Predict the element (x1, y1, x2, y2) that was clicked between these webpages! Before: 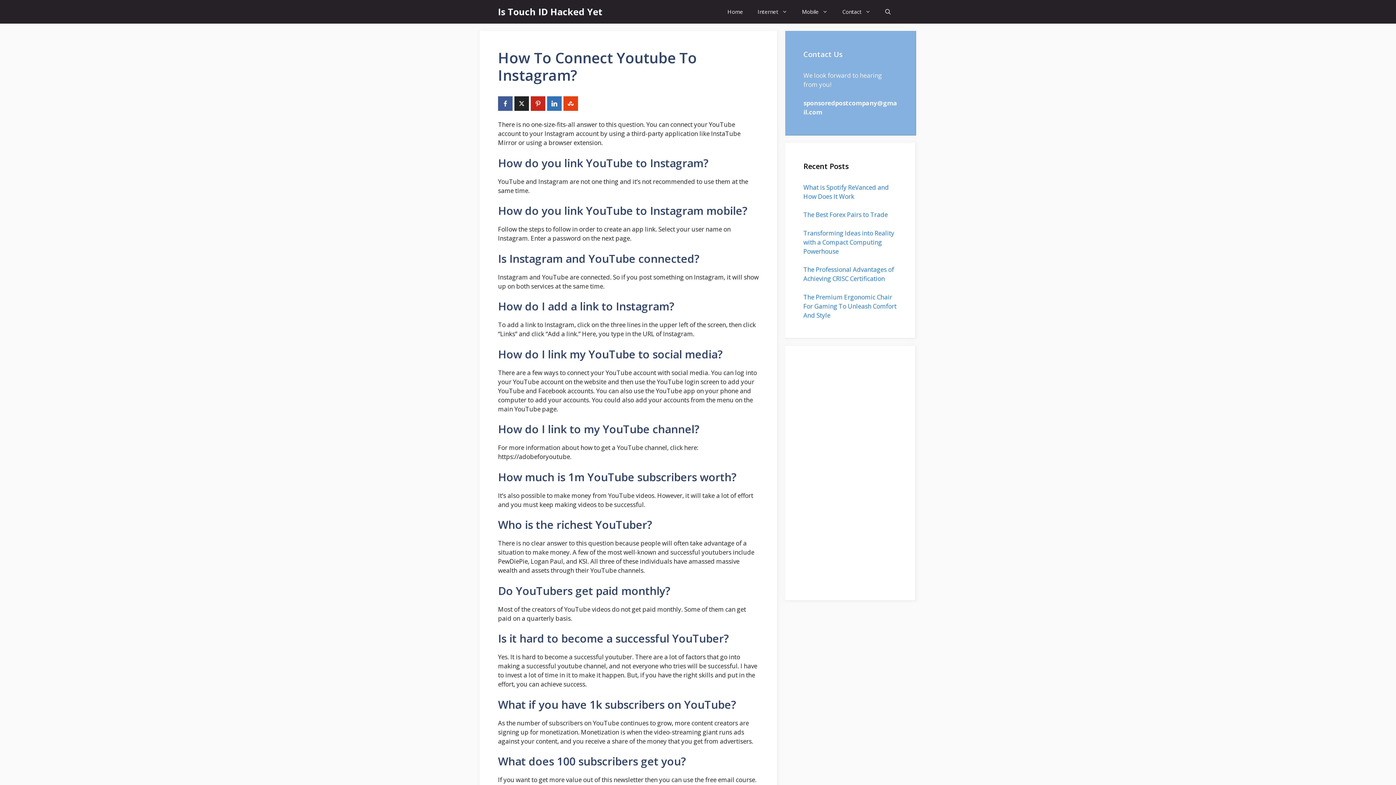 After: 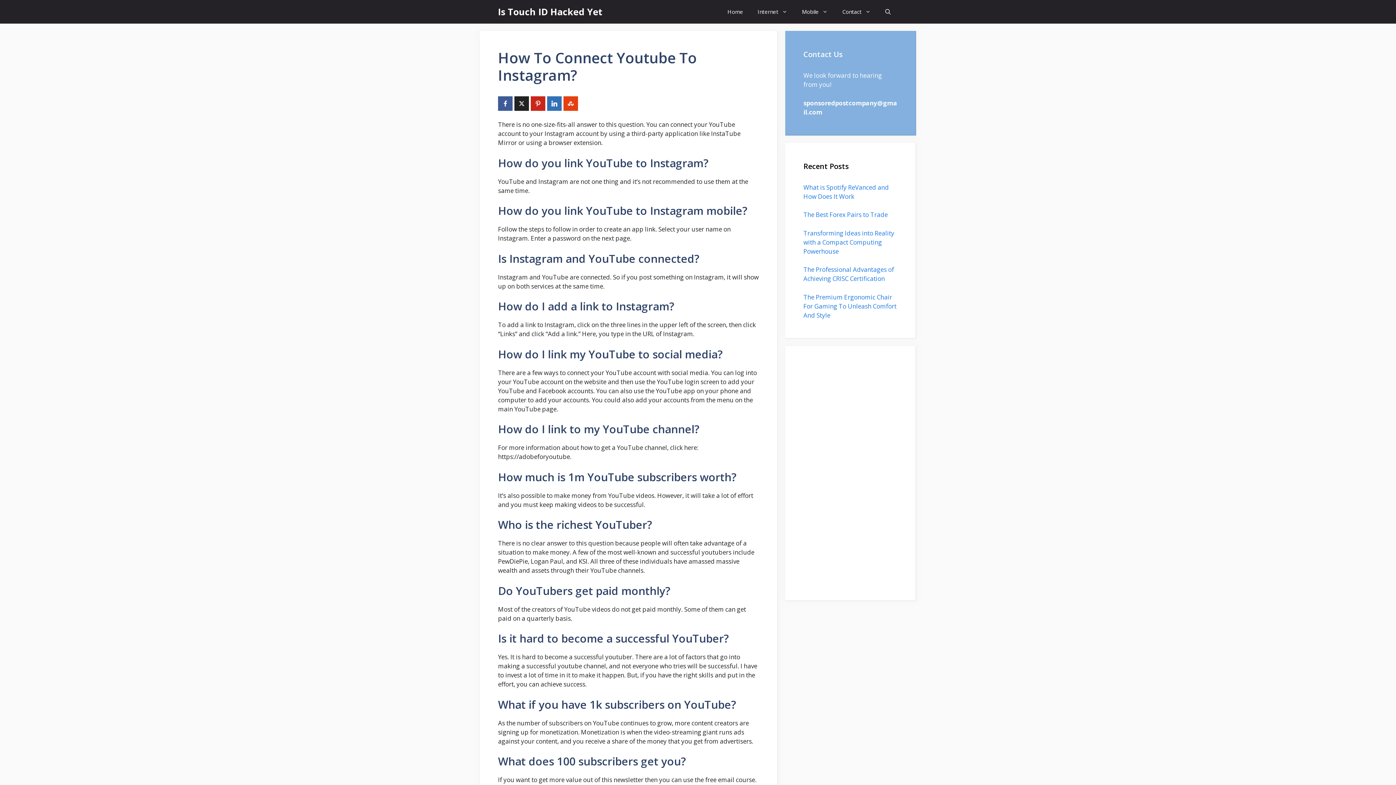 Action: label: sponsoredpostcompany@ bbox: (803, 98, 883, 107)